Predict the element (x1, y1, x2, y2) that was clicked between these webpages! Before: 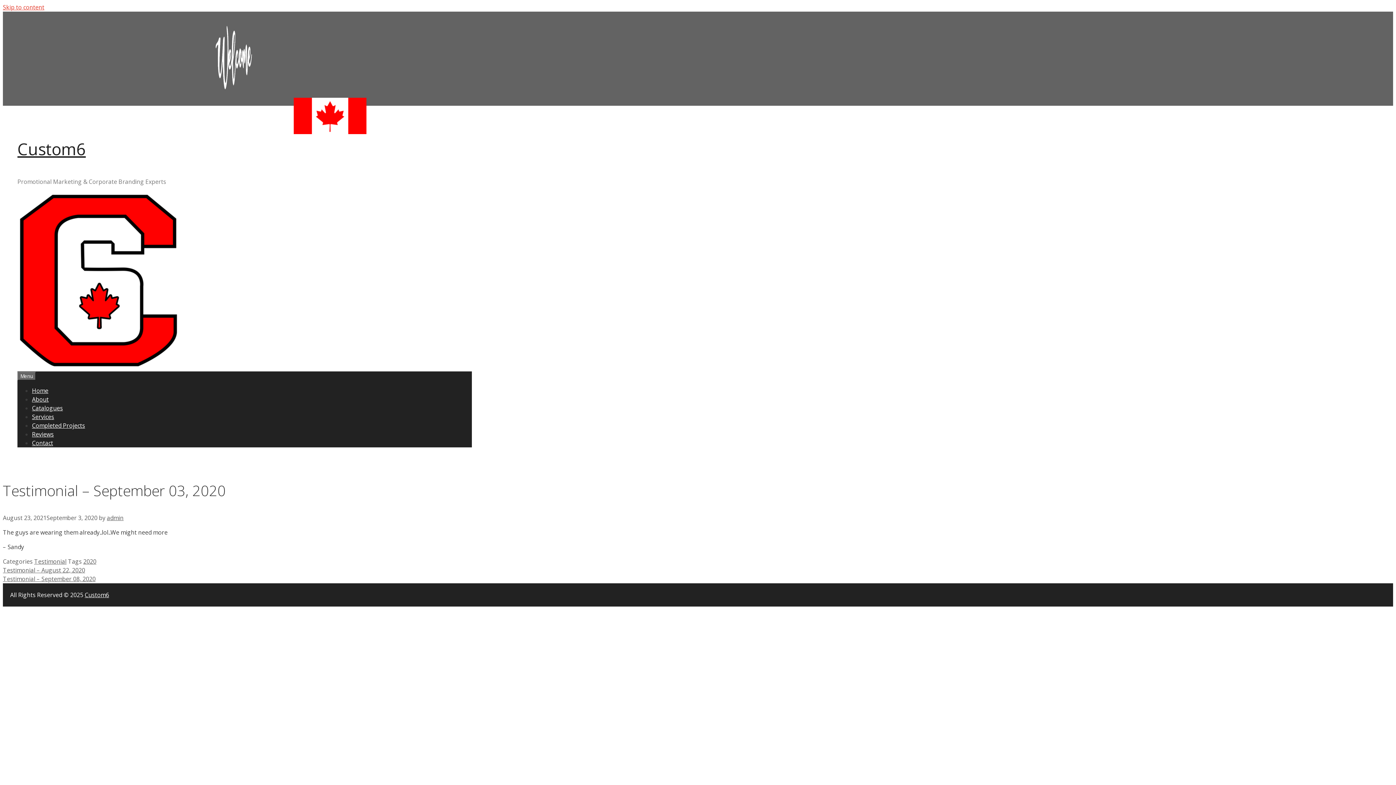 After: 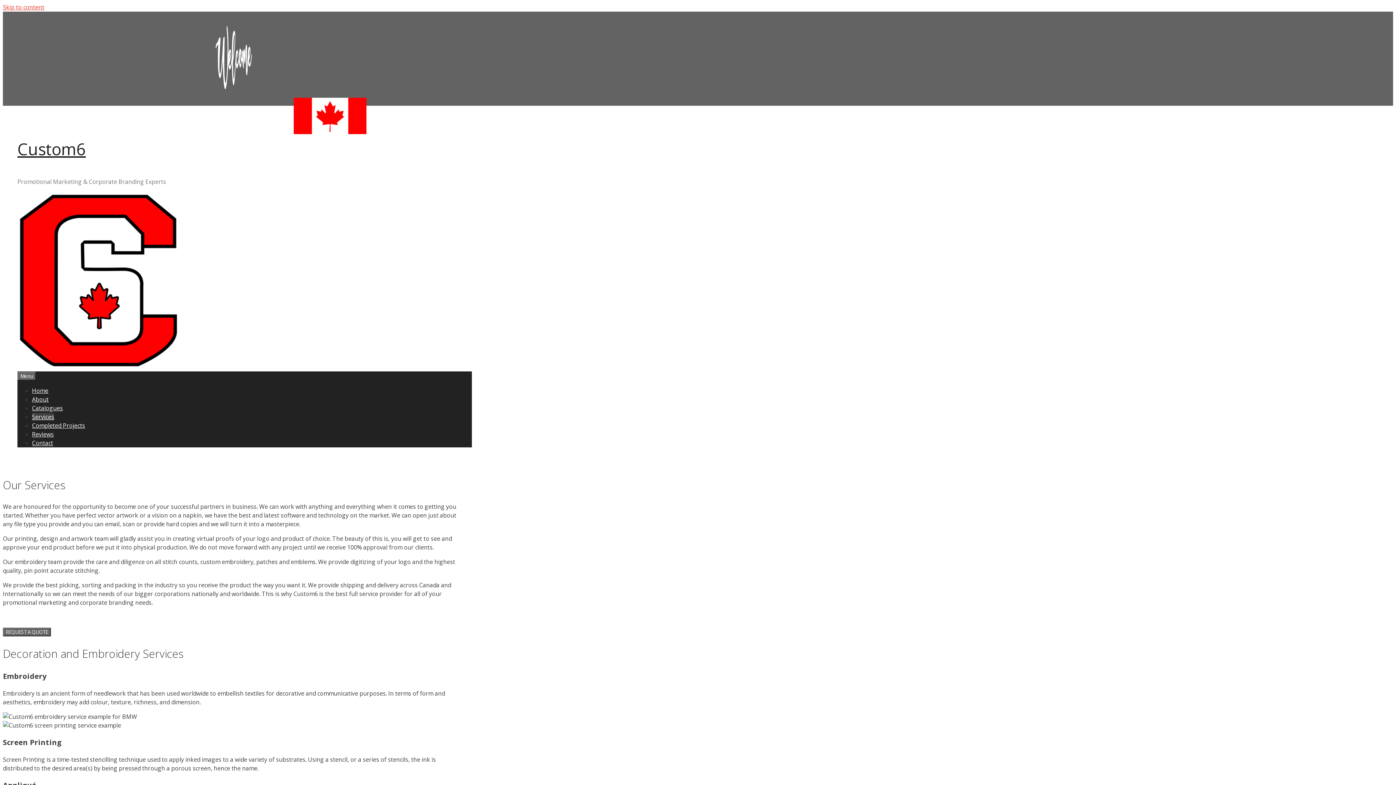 Action: bbox: (32, 413, 54, 421) label: Services